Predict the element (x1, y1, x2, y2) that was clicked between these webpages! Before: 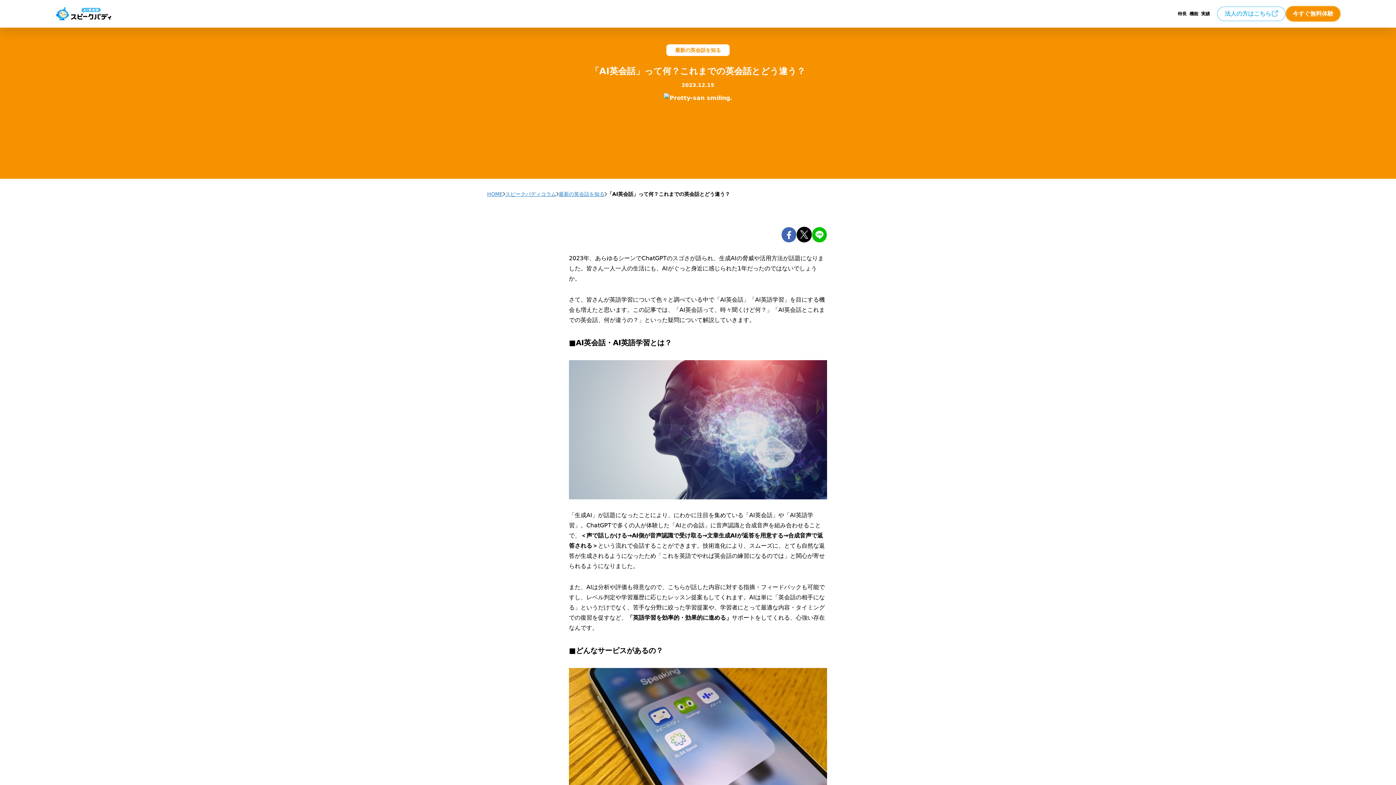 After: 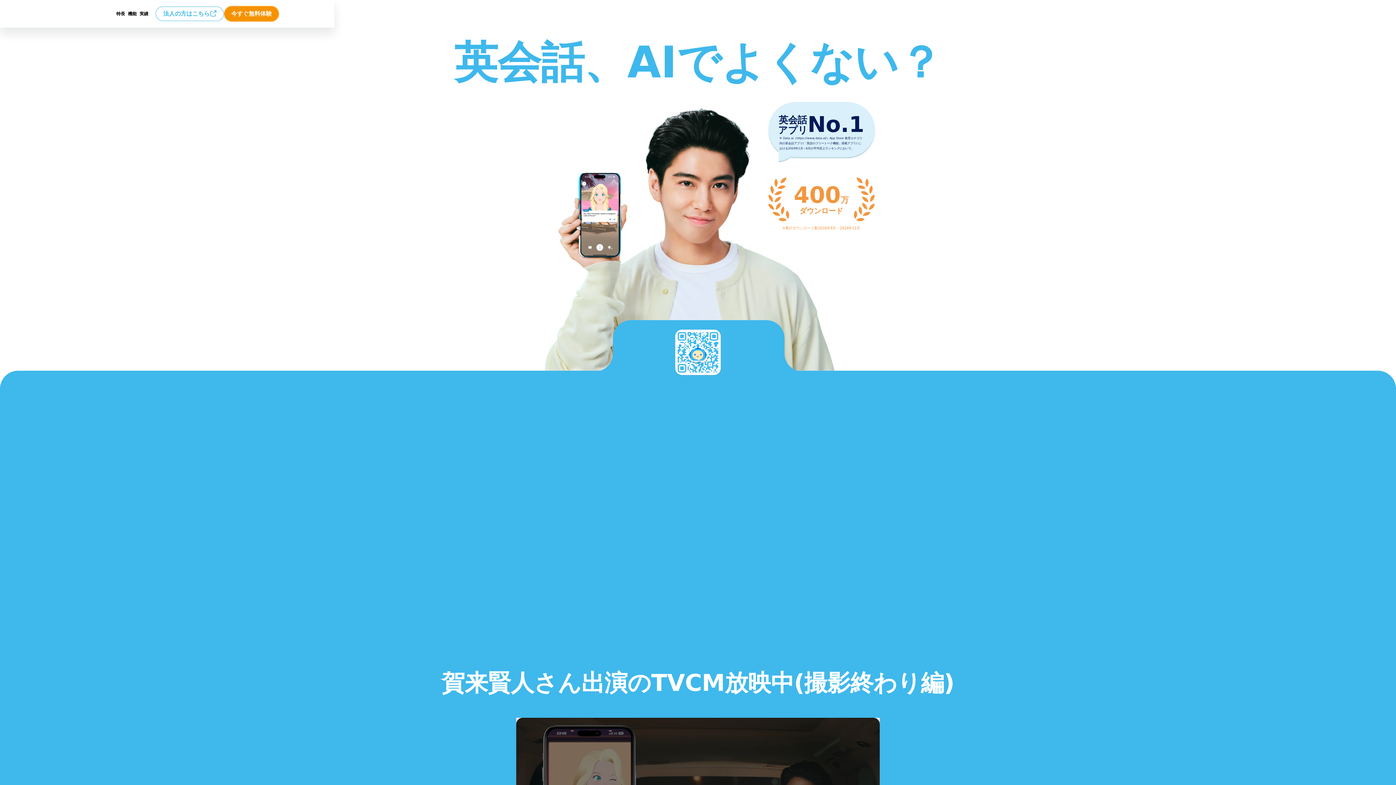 Action: bbox: (55, 6, 113, 21)